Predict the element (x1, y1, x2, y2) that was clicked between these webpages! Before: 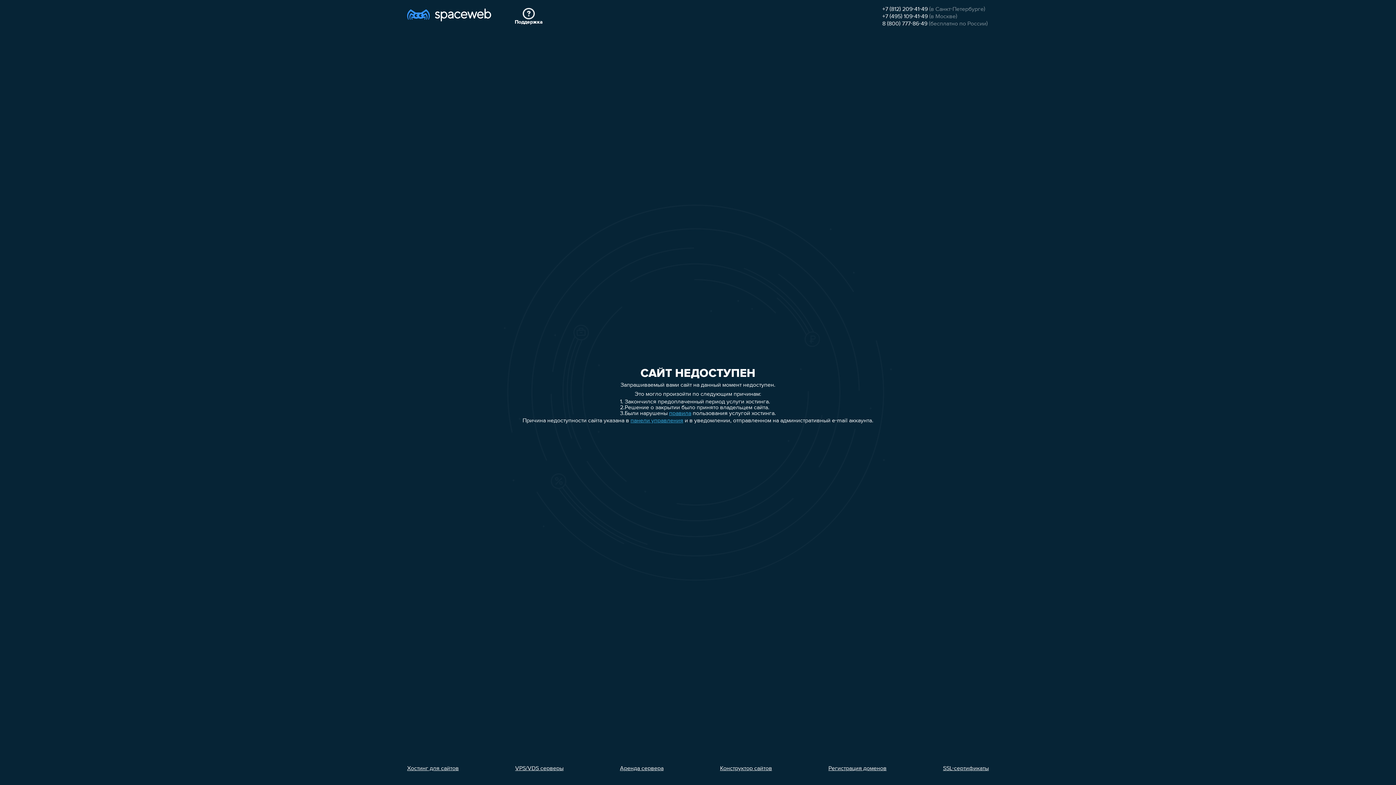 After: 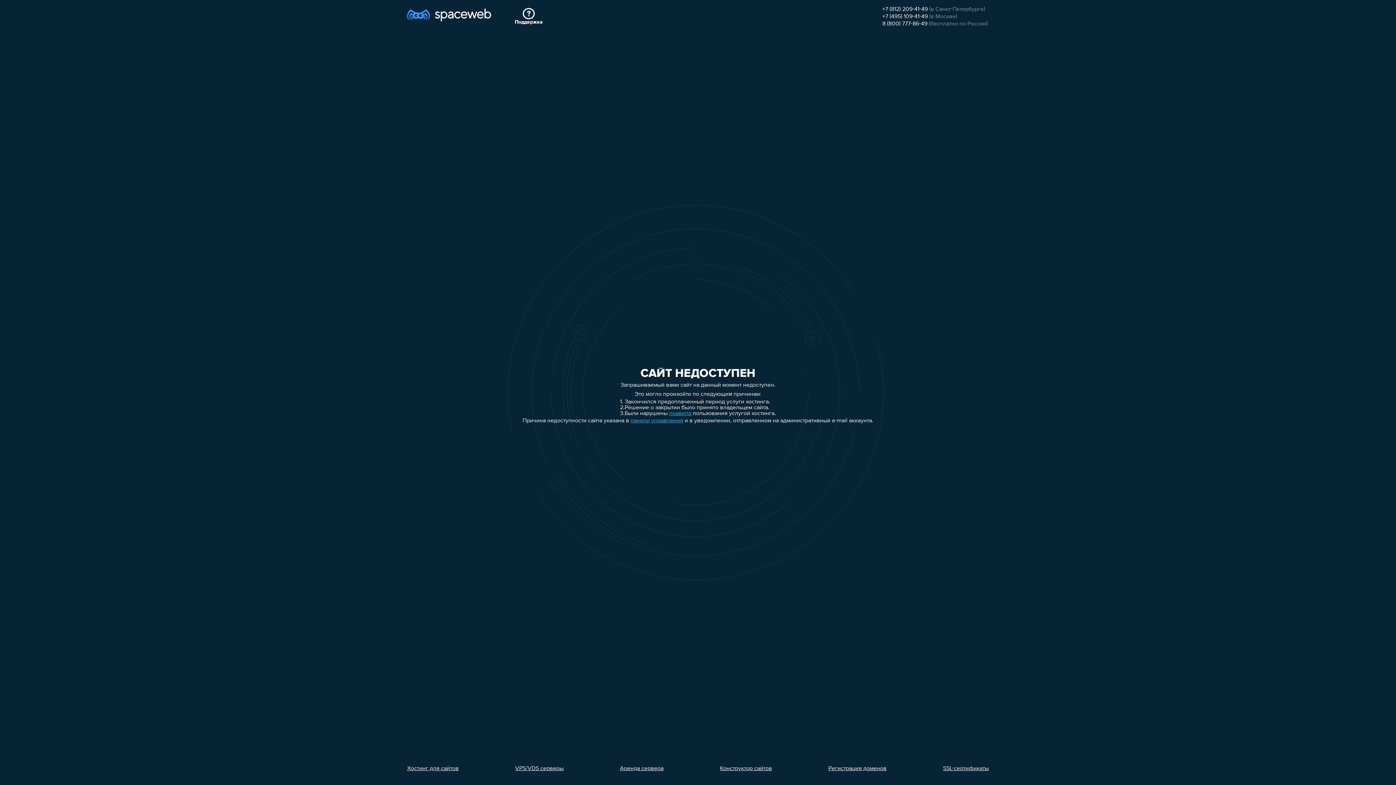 Action: label: Аренда сервера bbox: (620, 766, 663, 772)